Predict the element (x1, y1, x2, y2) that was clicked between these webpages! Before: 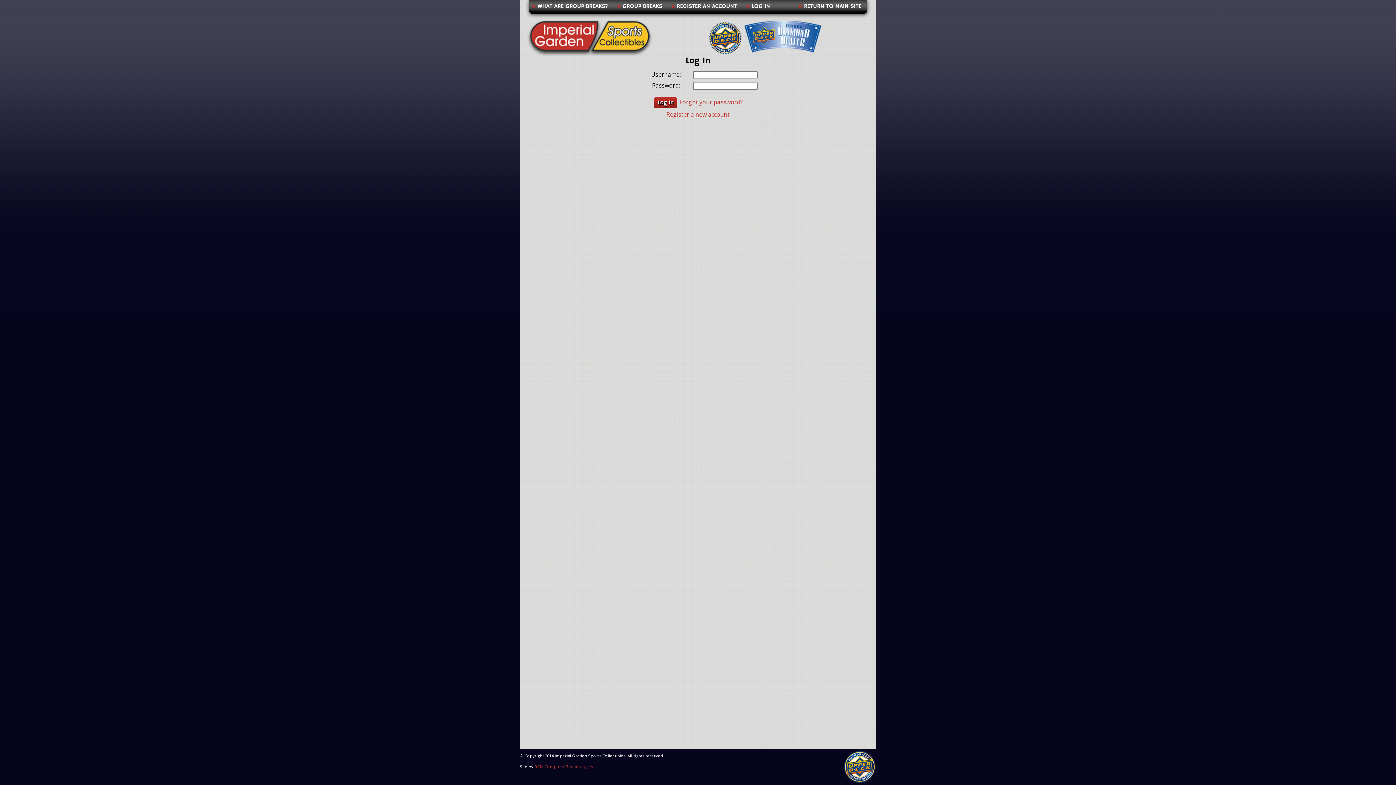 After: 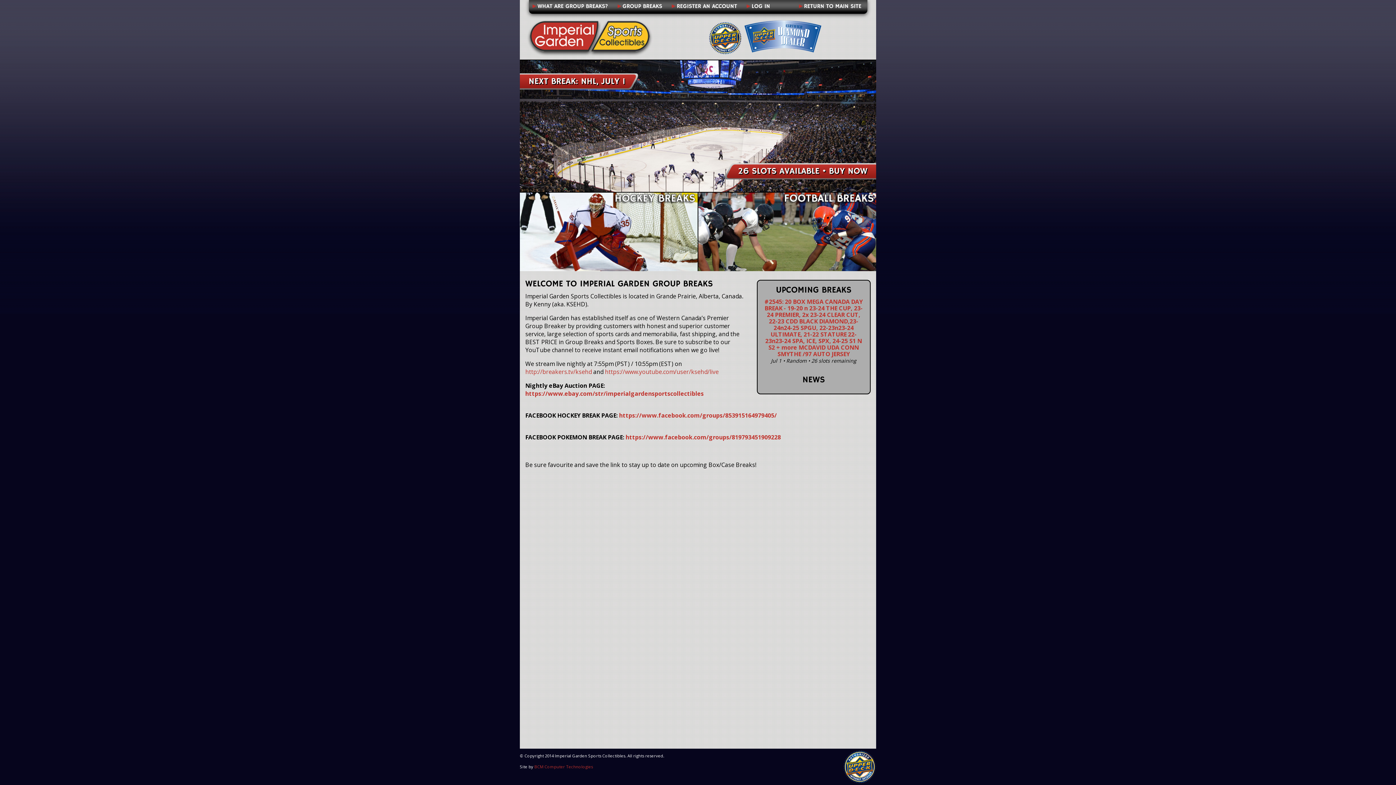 Action: bbox: (526, 50, 653, 58)